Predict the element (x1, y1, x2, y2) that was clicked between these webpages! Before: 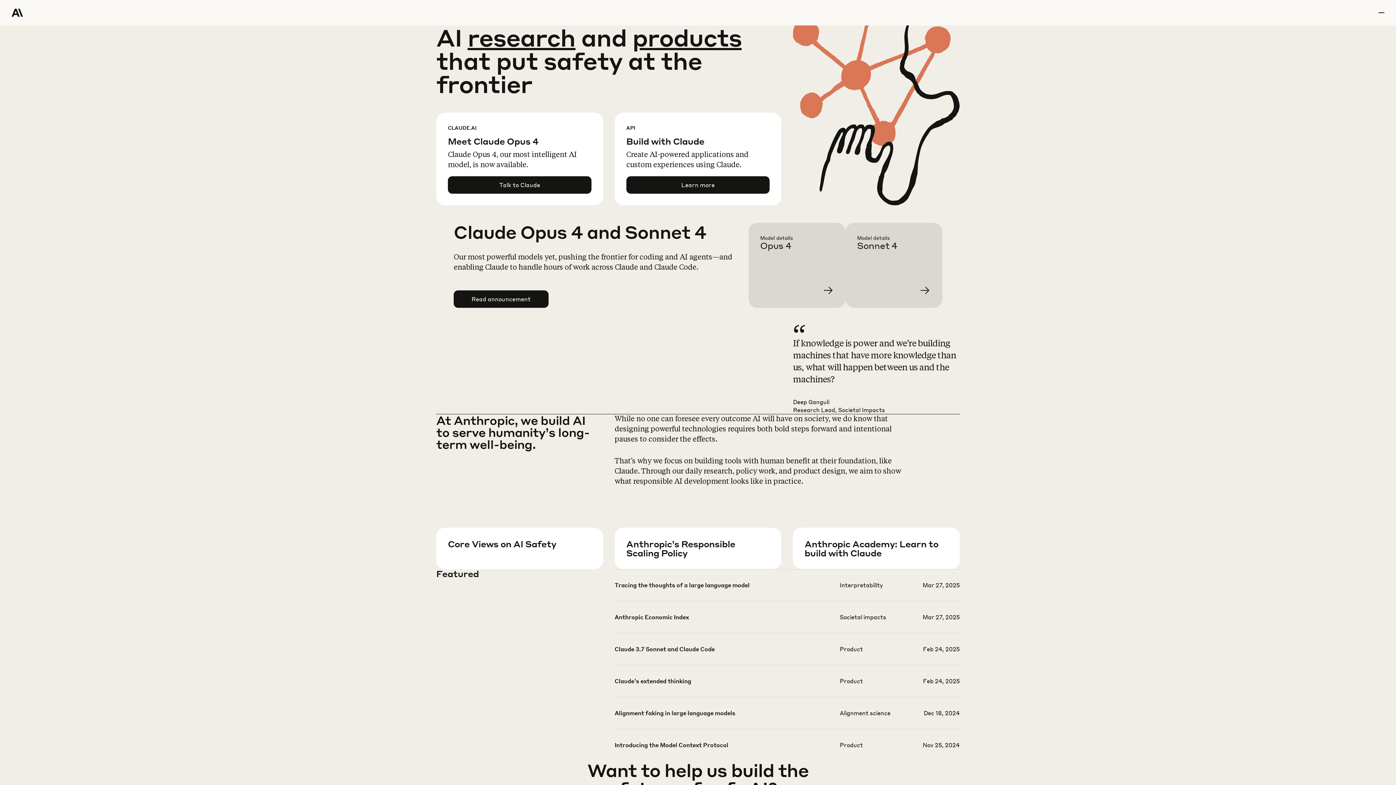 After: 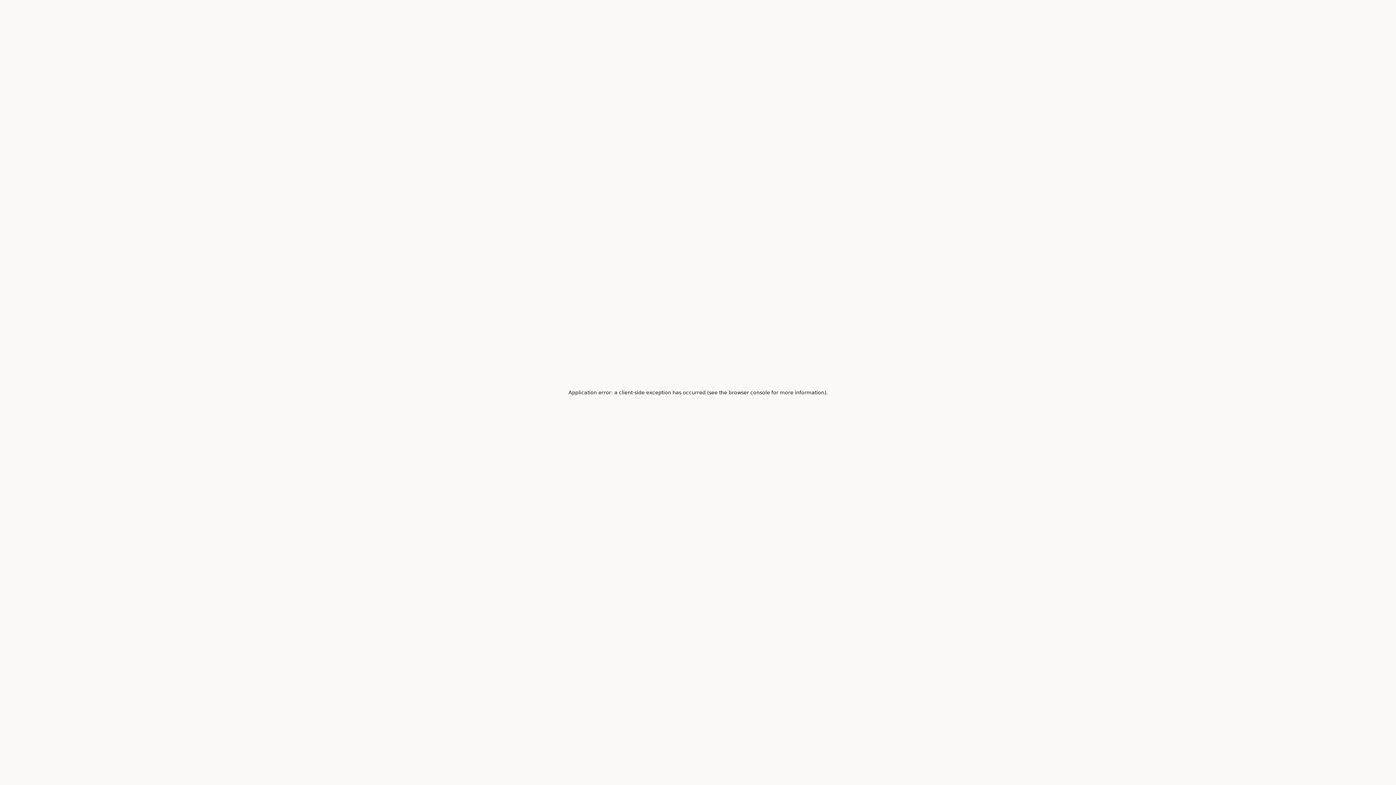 Action: bbox: (467, 22, 575, 52) label: research